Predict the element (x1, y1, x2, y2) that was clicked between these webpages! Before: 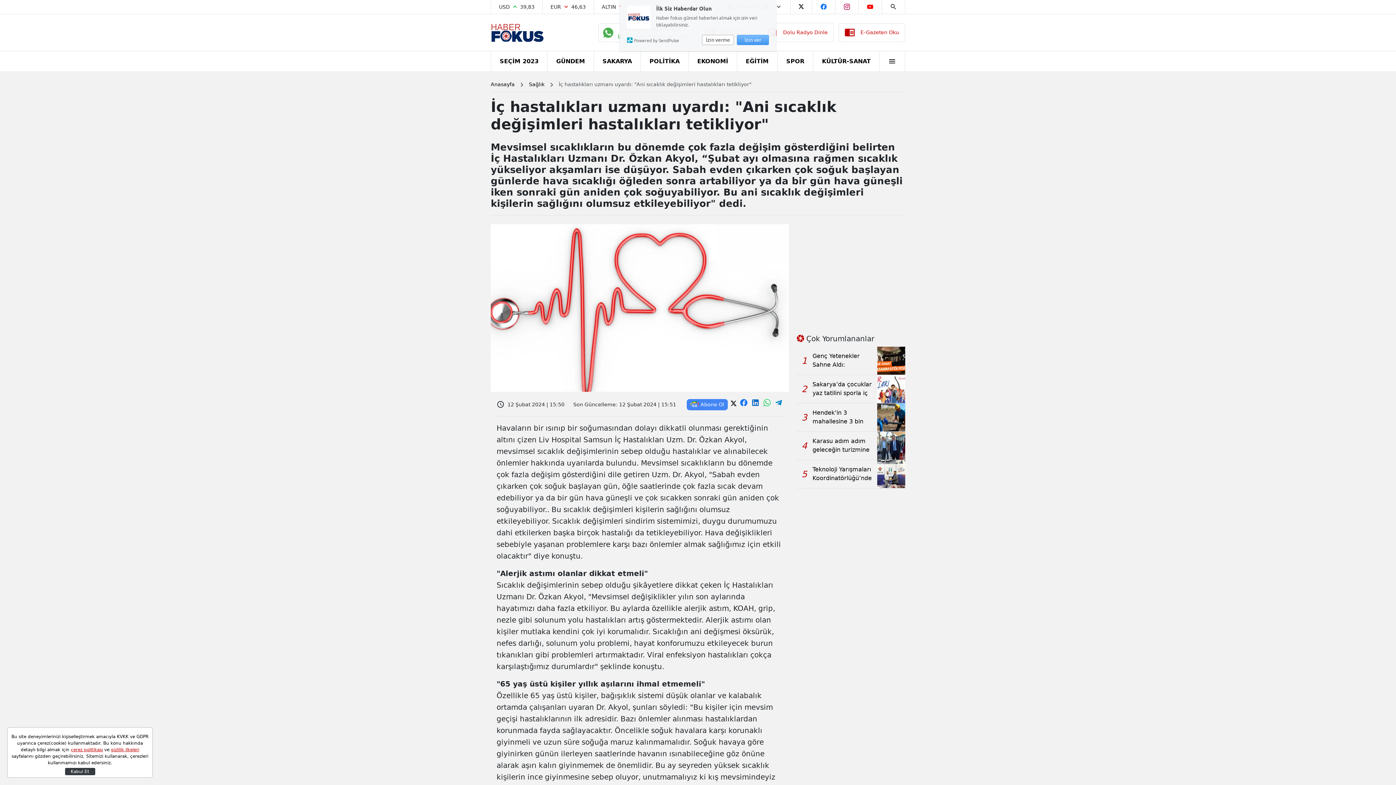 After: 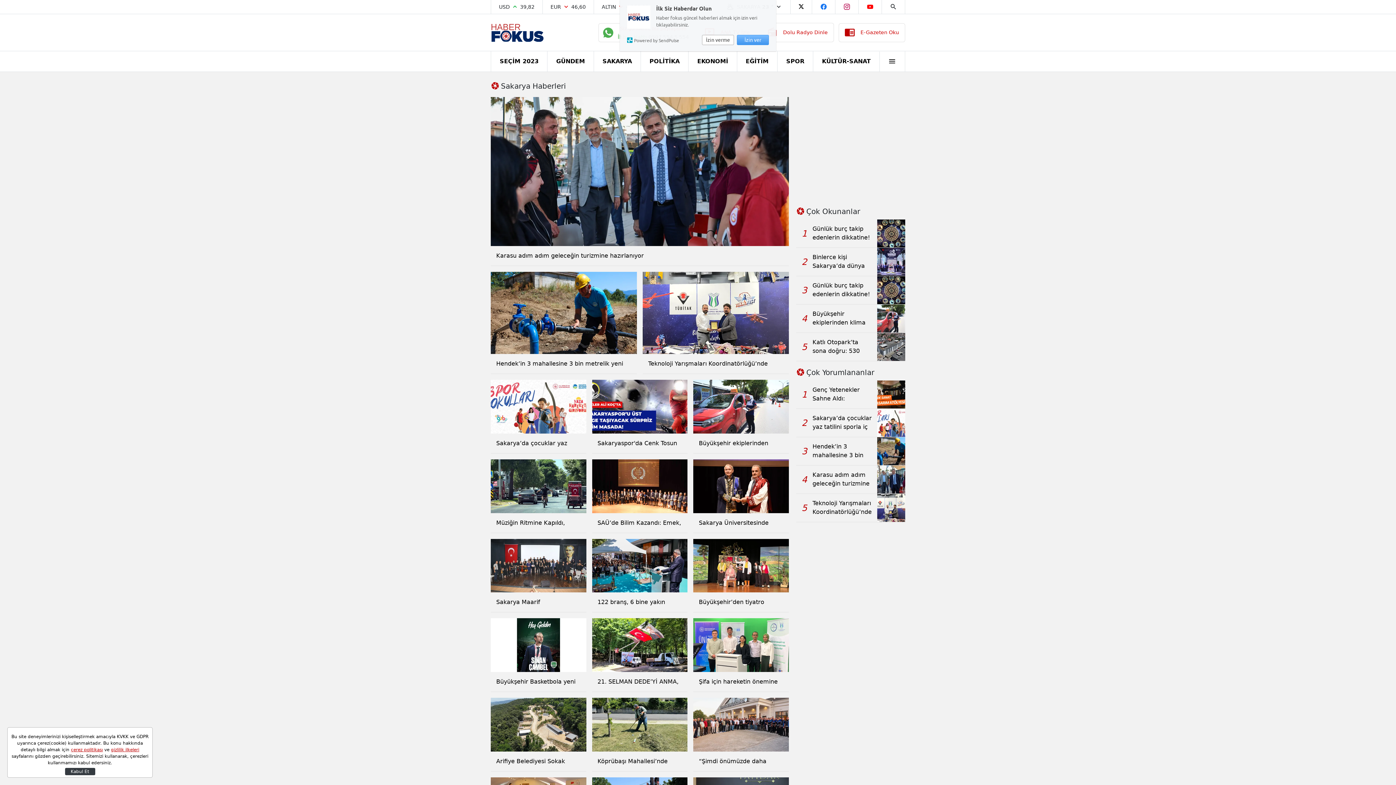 Action: label: SAKARYA bbox: (593, 51, 640, 71)